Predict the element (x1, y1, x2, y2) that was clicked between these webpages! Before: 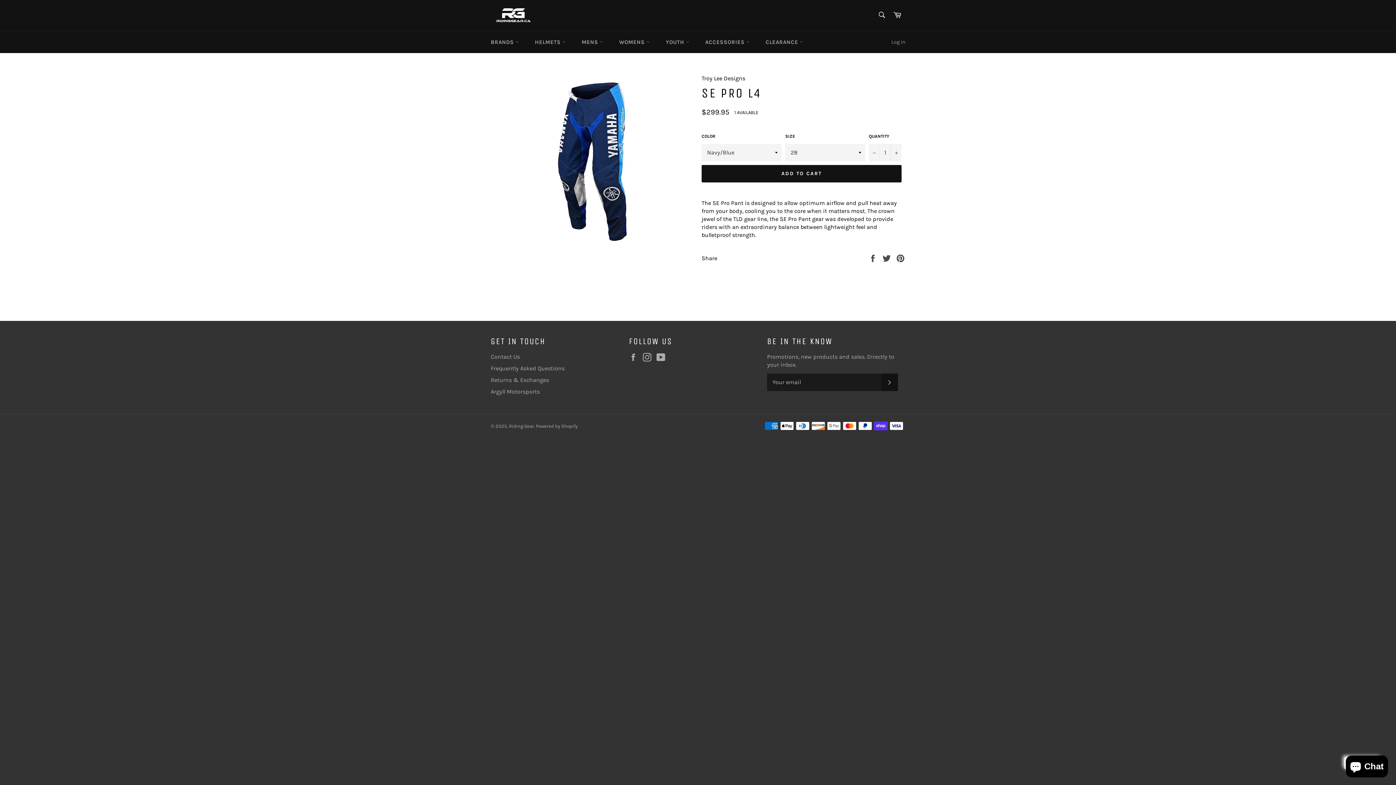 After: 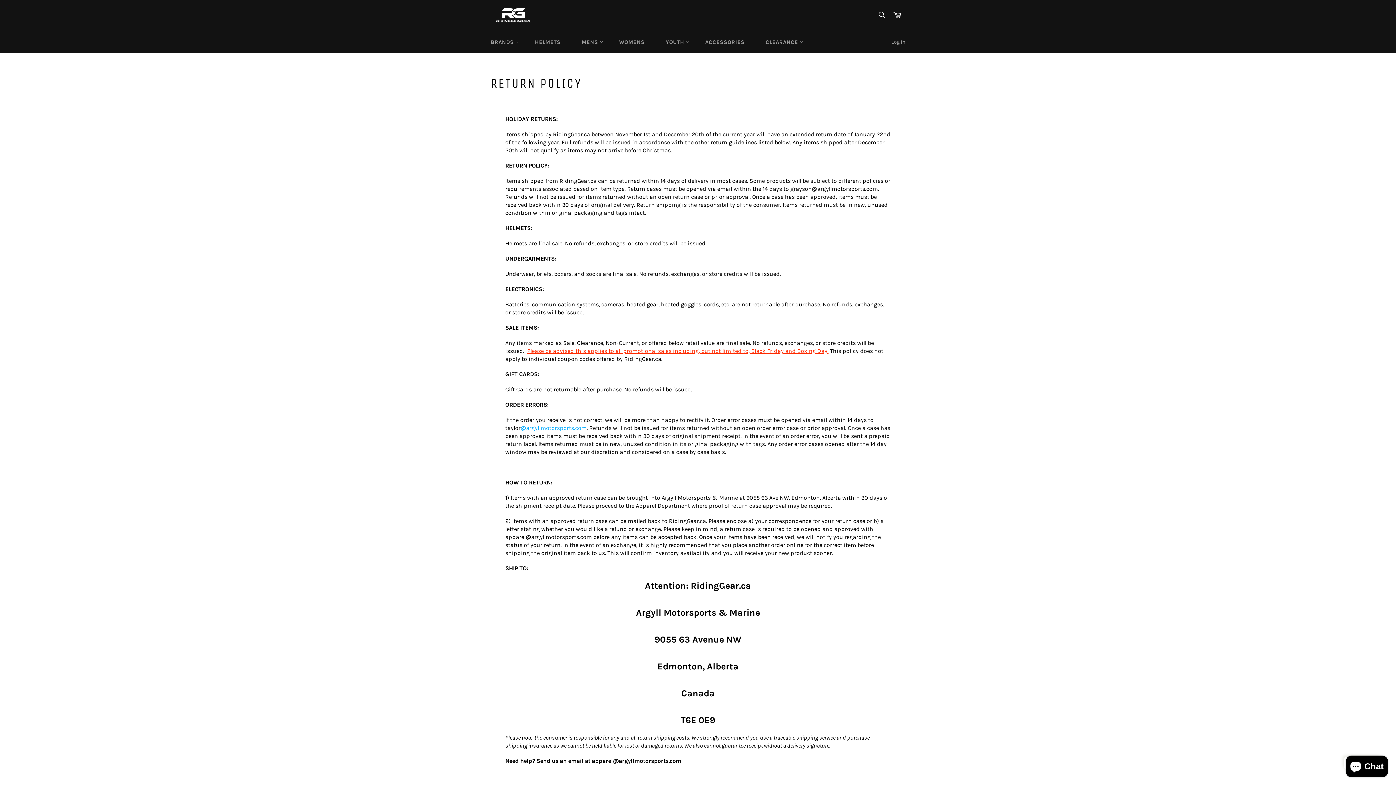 Action: label: Returns & Exchanges bbox: (490, 376, 549, 383)